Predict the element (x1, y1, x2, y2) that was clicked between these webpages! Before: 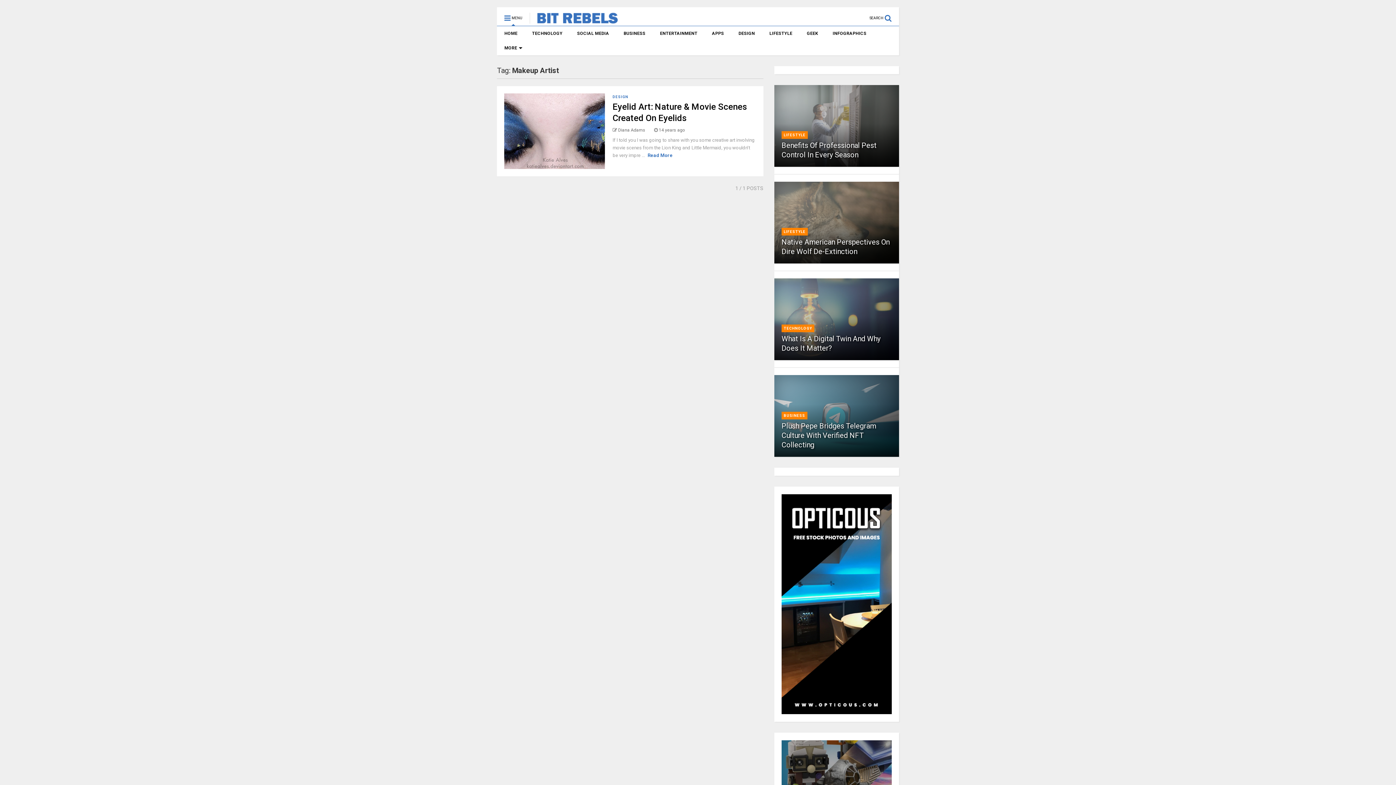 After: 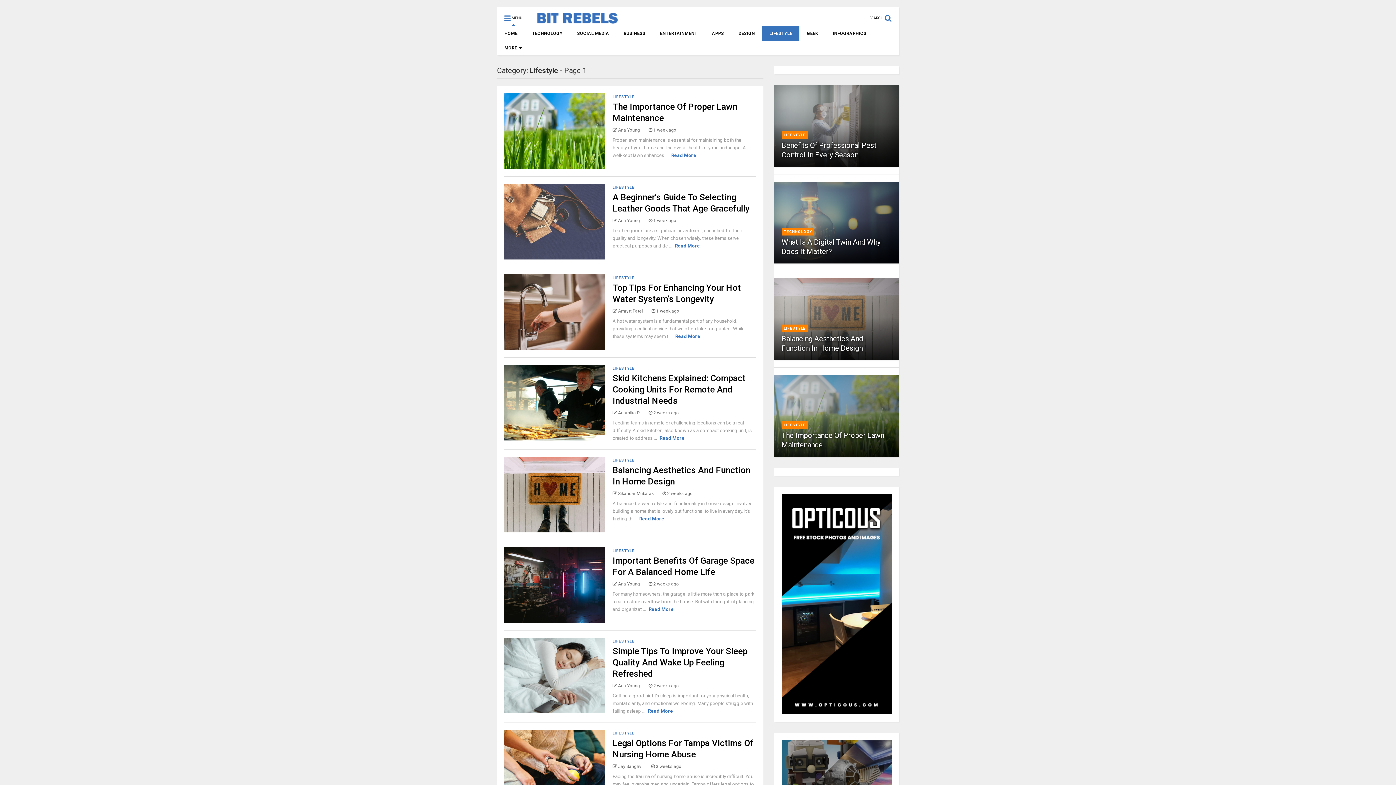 Action: label: LIFESTYLE bbox: (783, 229, 805, 234)